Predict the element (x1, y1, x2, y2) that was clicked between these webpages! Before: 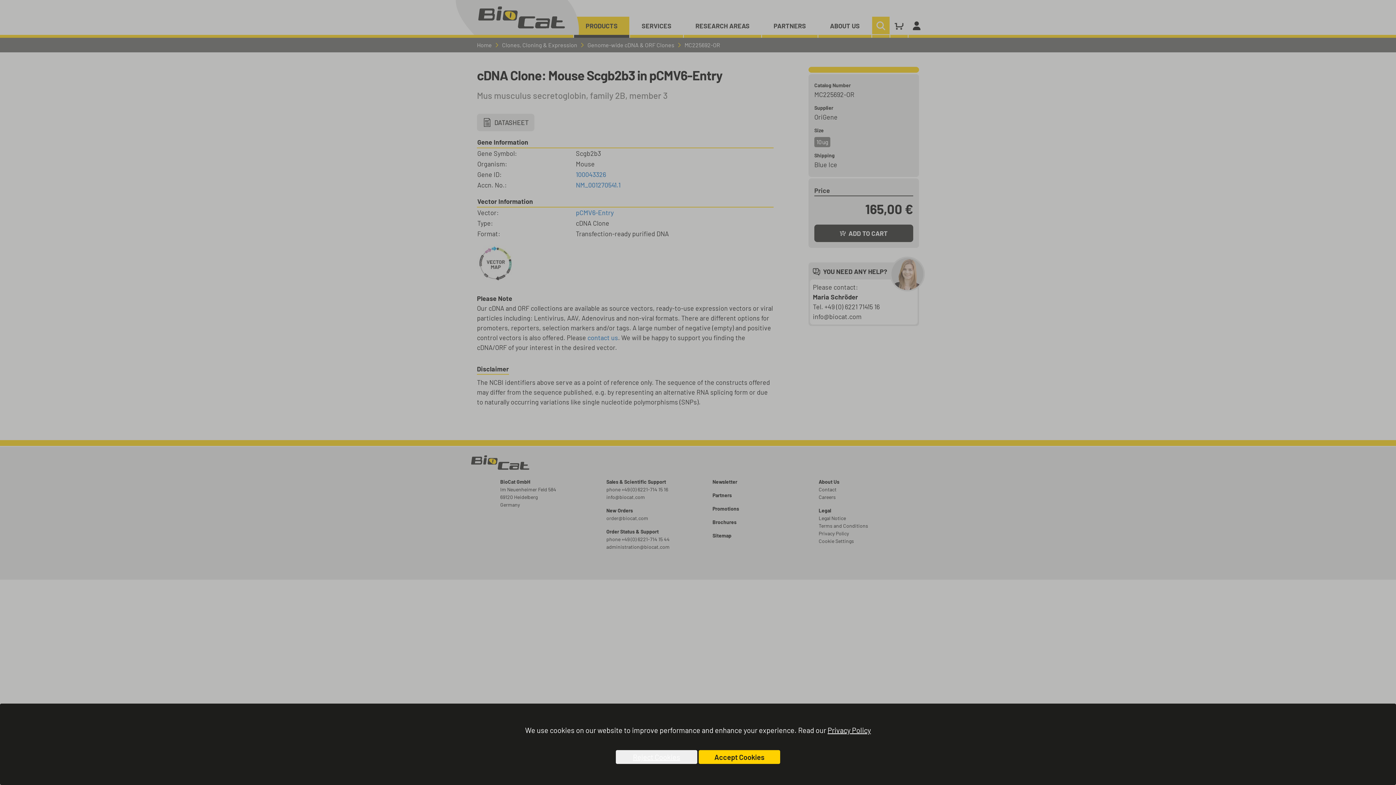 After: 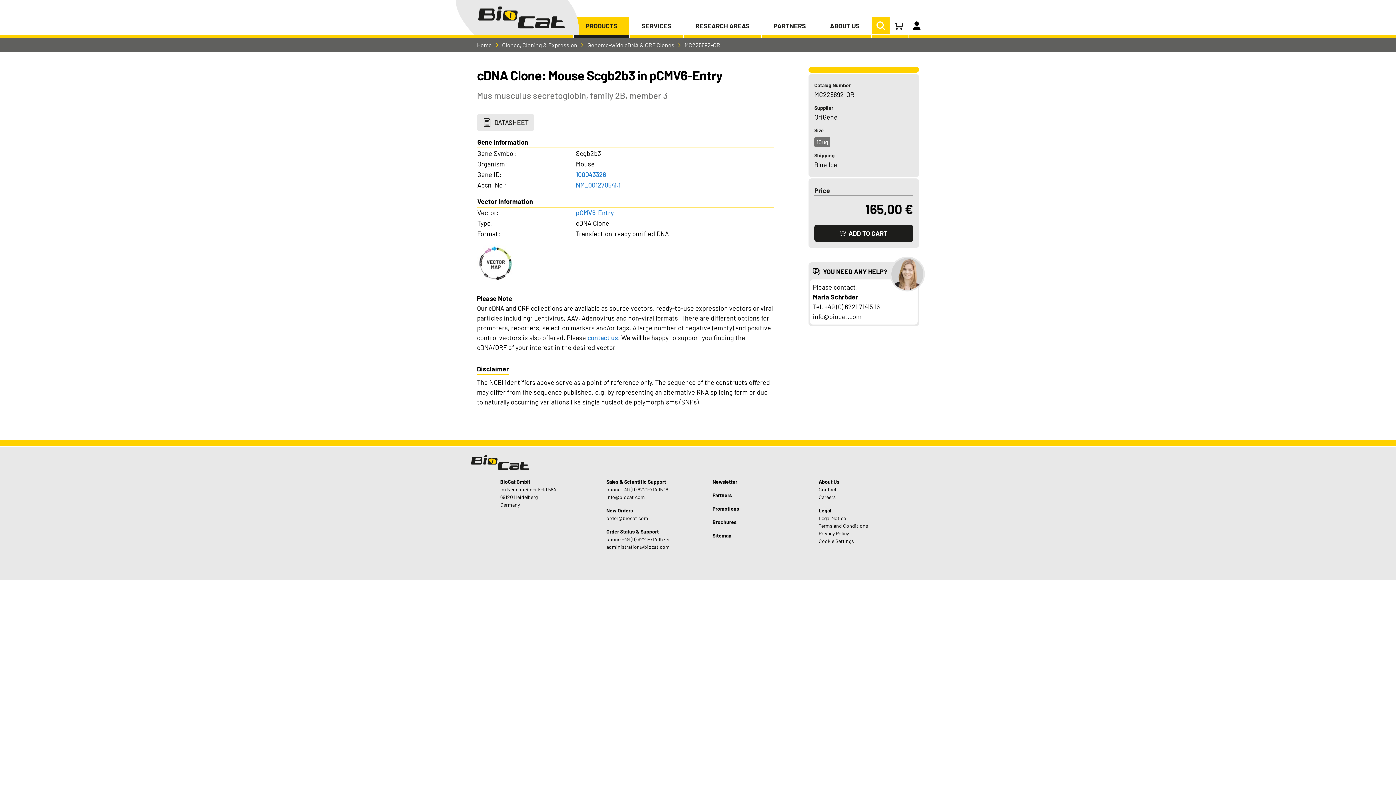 Action: bbox: (698, 750, 780, 764) label: Accept Cookies